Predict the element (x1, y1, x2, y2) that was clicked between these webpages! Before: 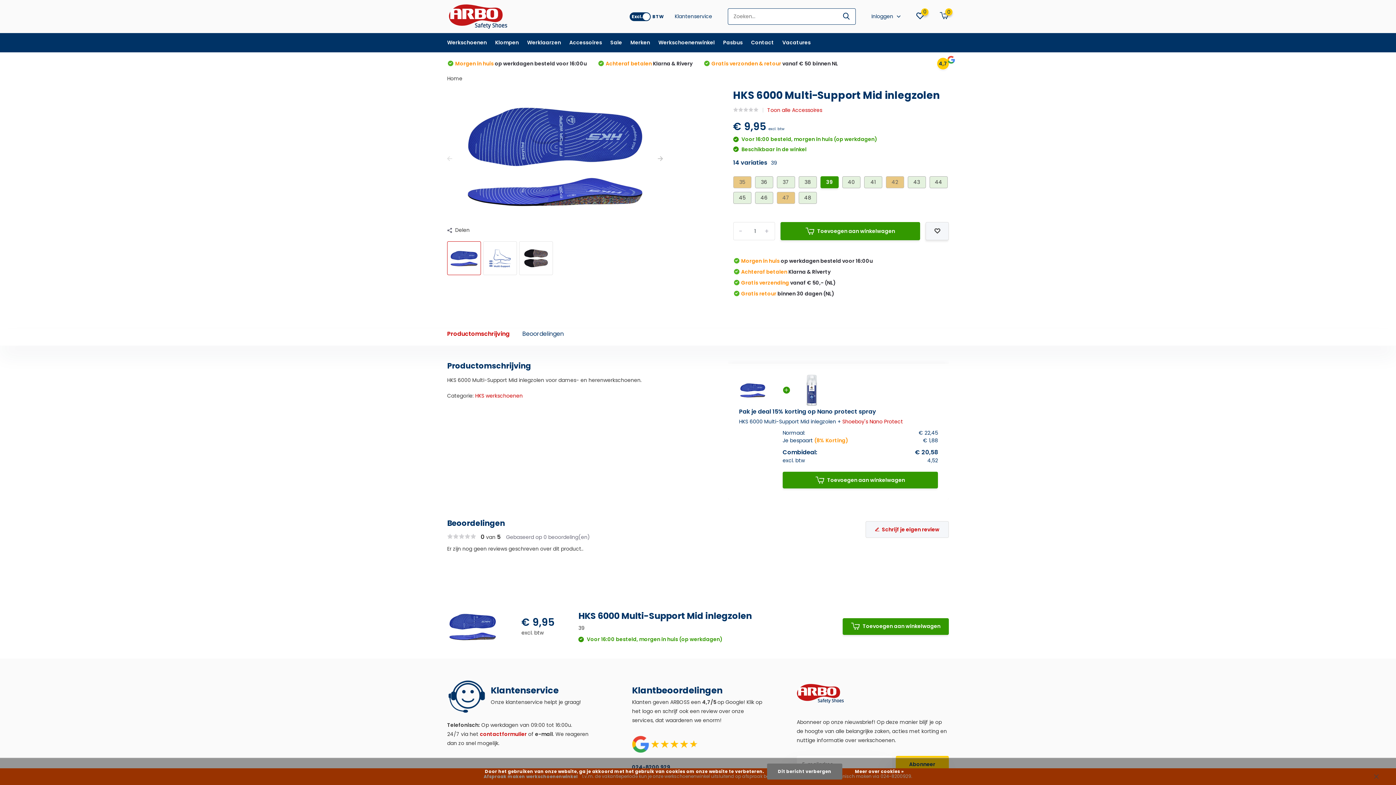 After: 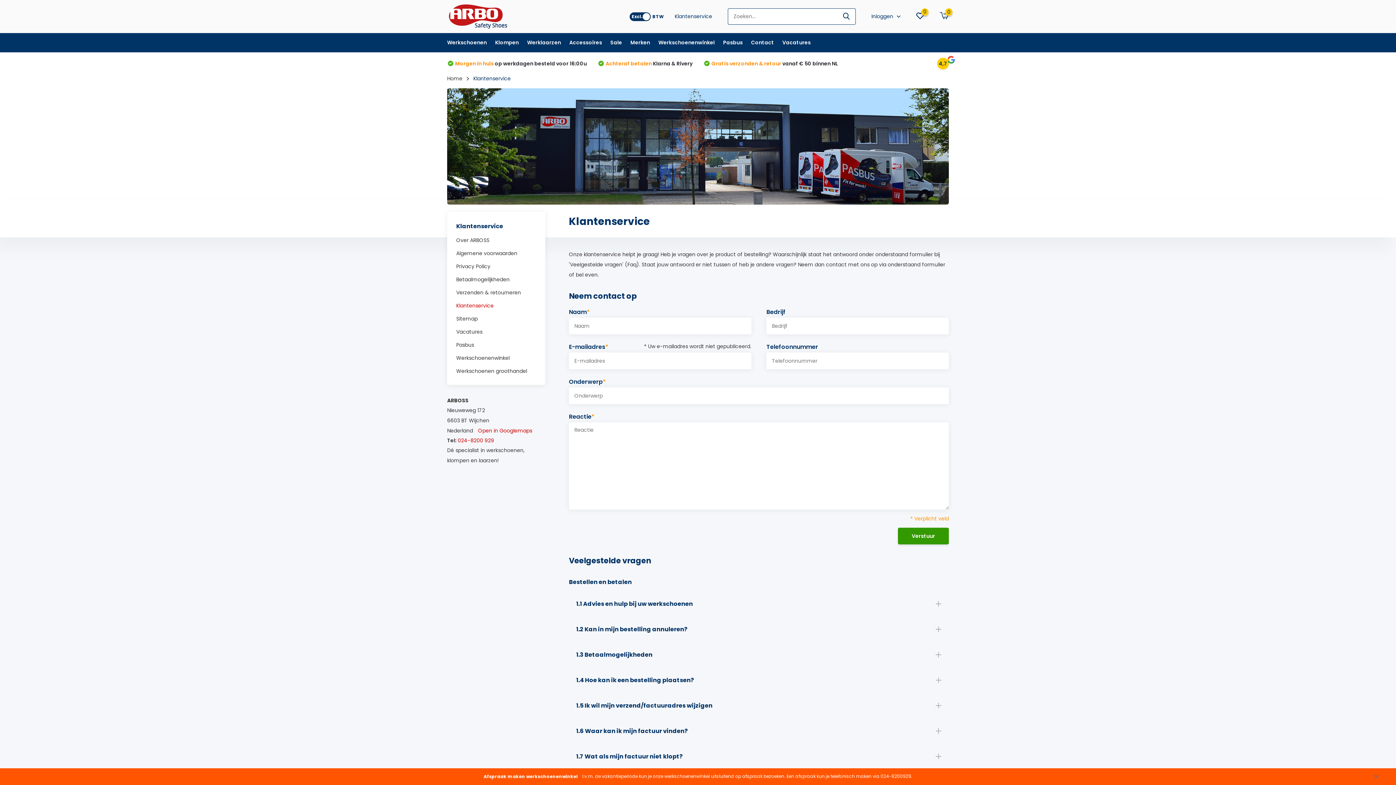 Action: bbox: (674, 12, 712, 20) label: Klantenservice